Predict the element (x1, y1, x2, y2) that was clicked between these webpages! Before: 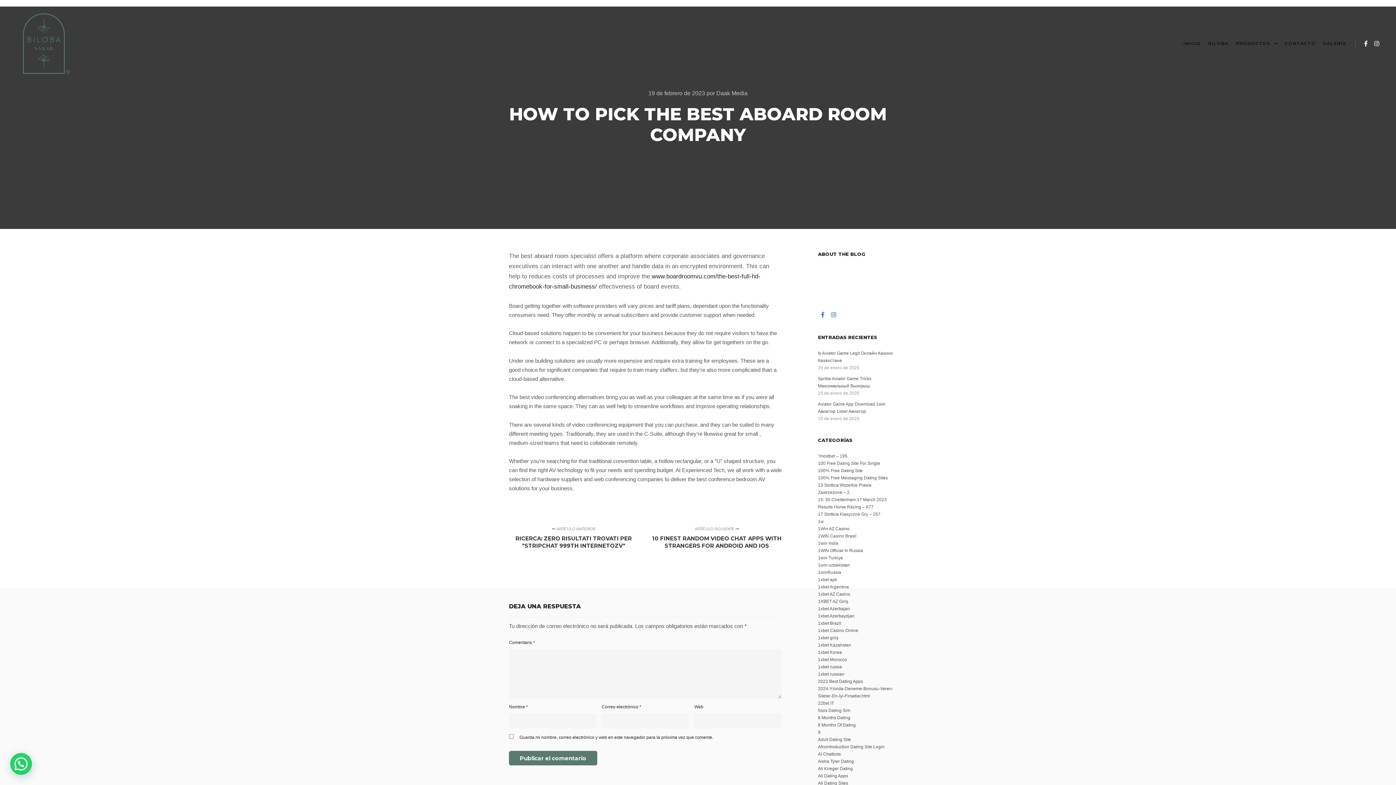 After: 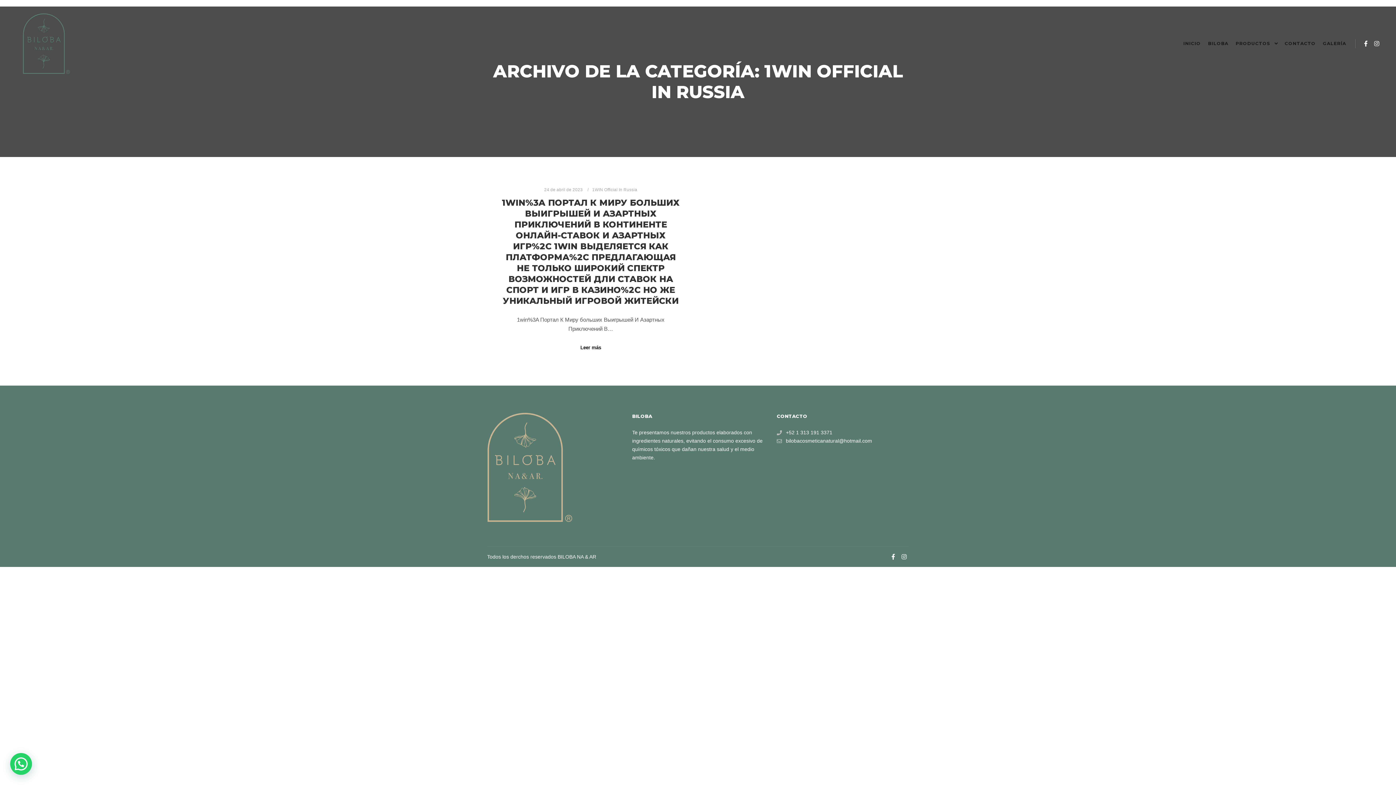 Action: label: 1WIN Official In Russia bbox: (818, 548, 863, 553)